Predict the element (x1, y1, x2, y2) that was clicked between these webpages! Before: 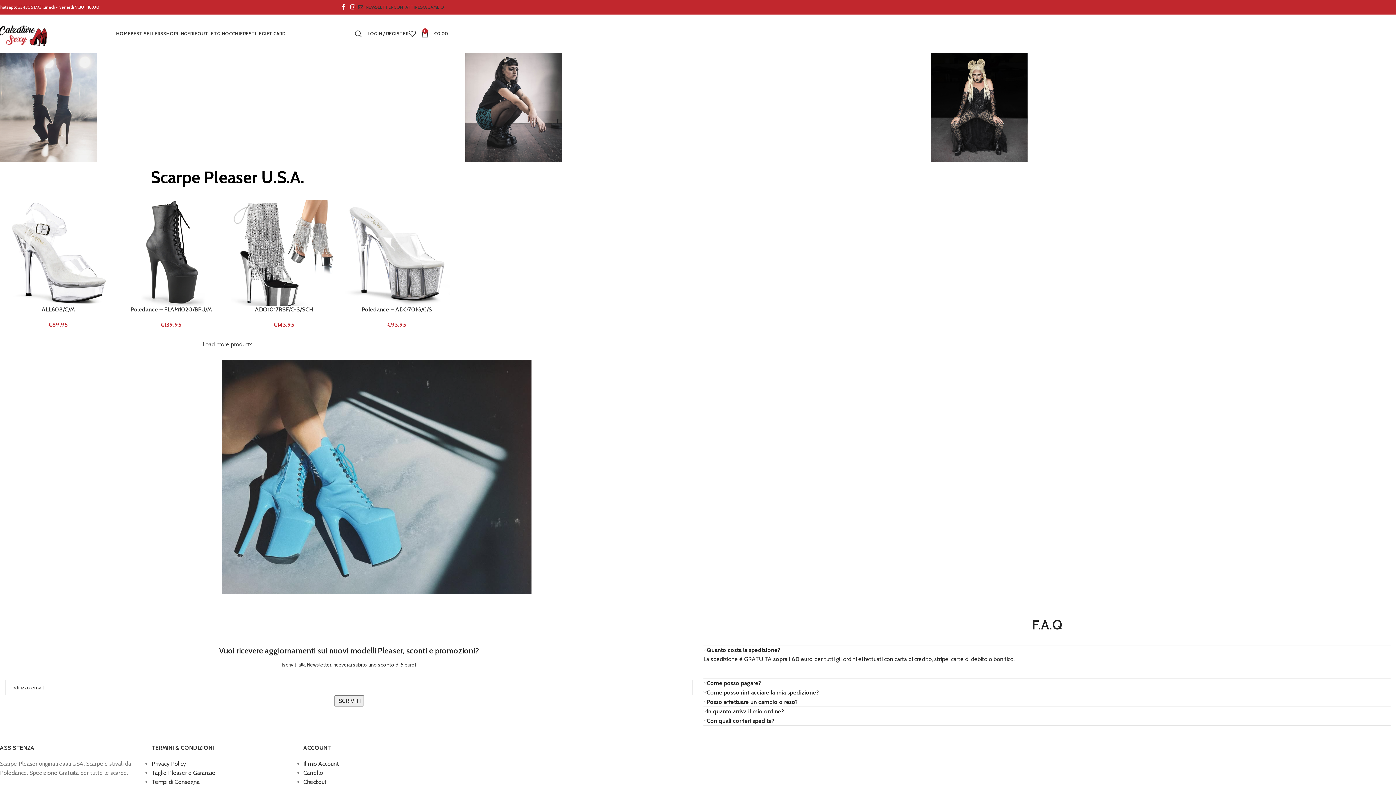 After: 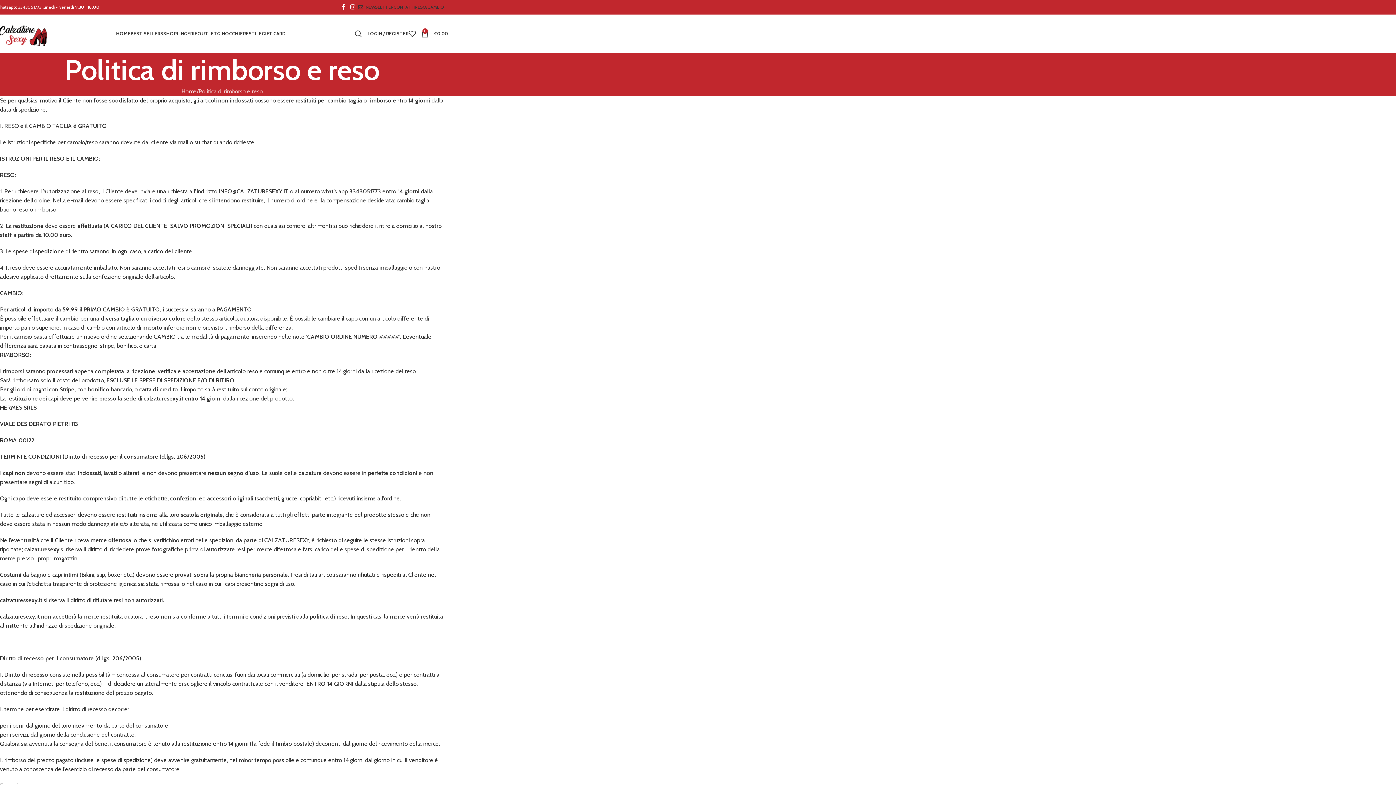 Action: label: RESO/CAMBIO bbox: (414, 0, 444, 14)